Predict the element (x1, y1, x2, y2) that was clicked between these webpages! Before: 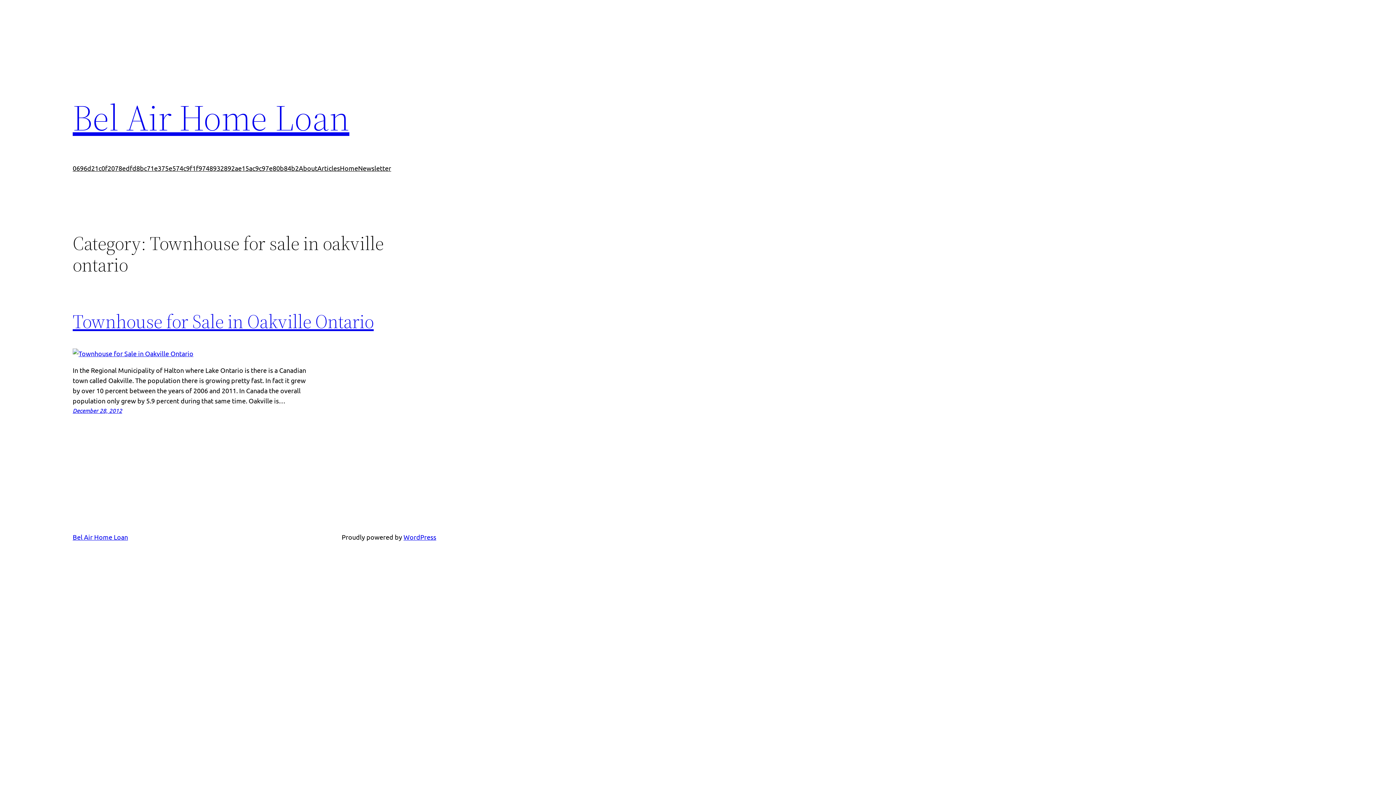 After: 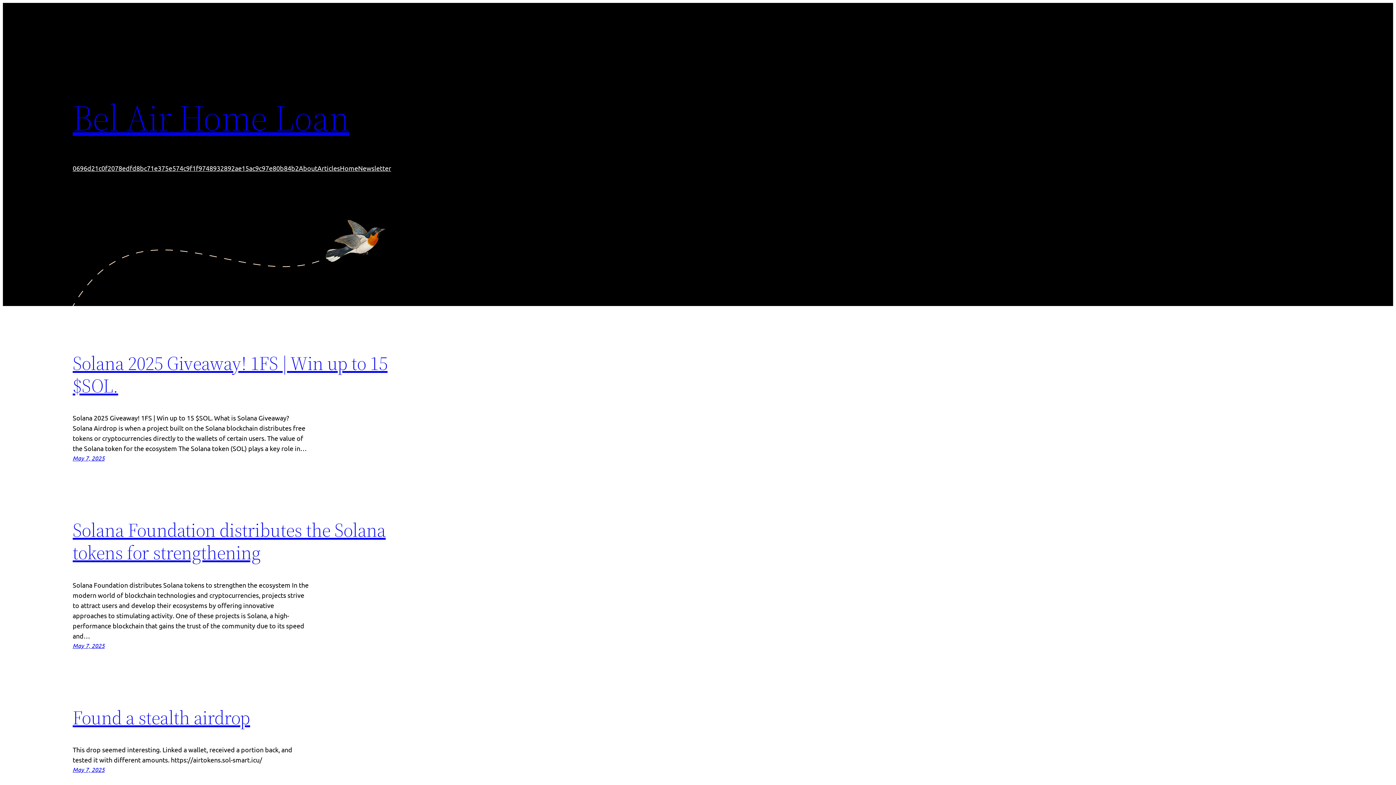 Action: bbox: (72, 533, 128, 541) label: Bel Air Home Loan